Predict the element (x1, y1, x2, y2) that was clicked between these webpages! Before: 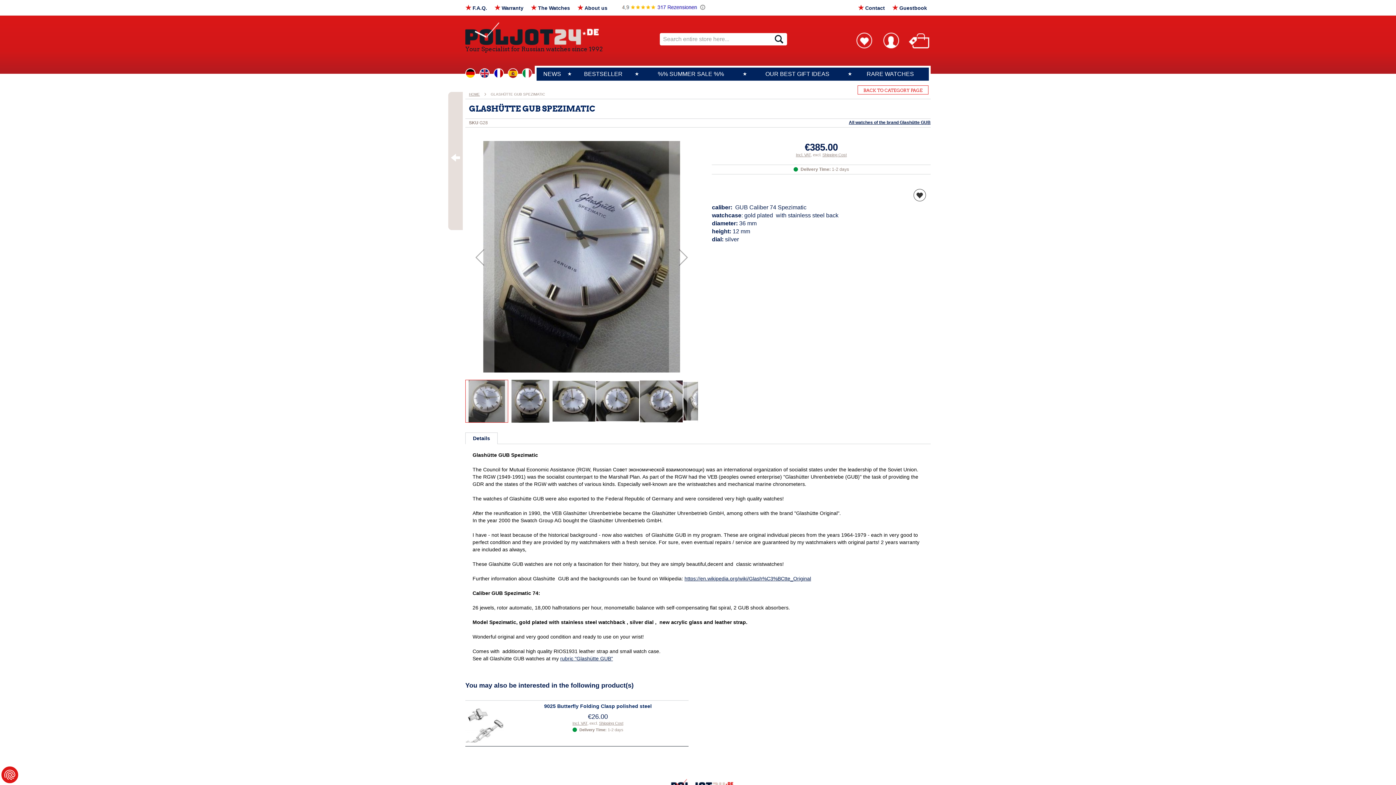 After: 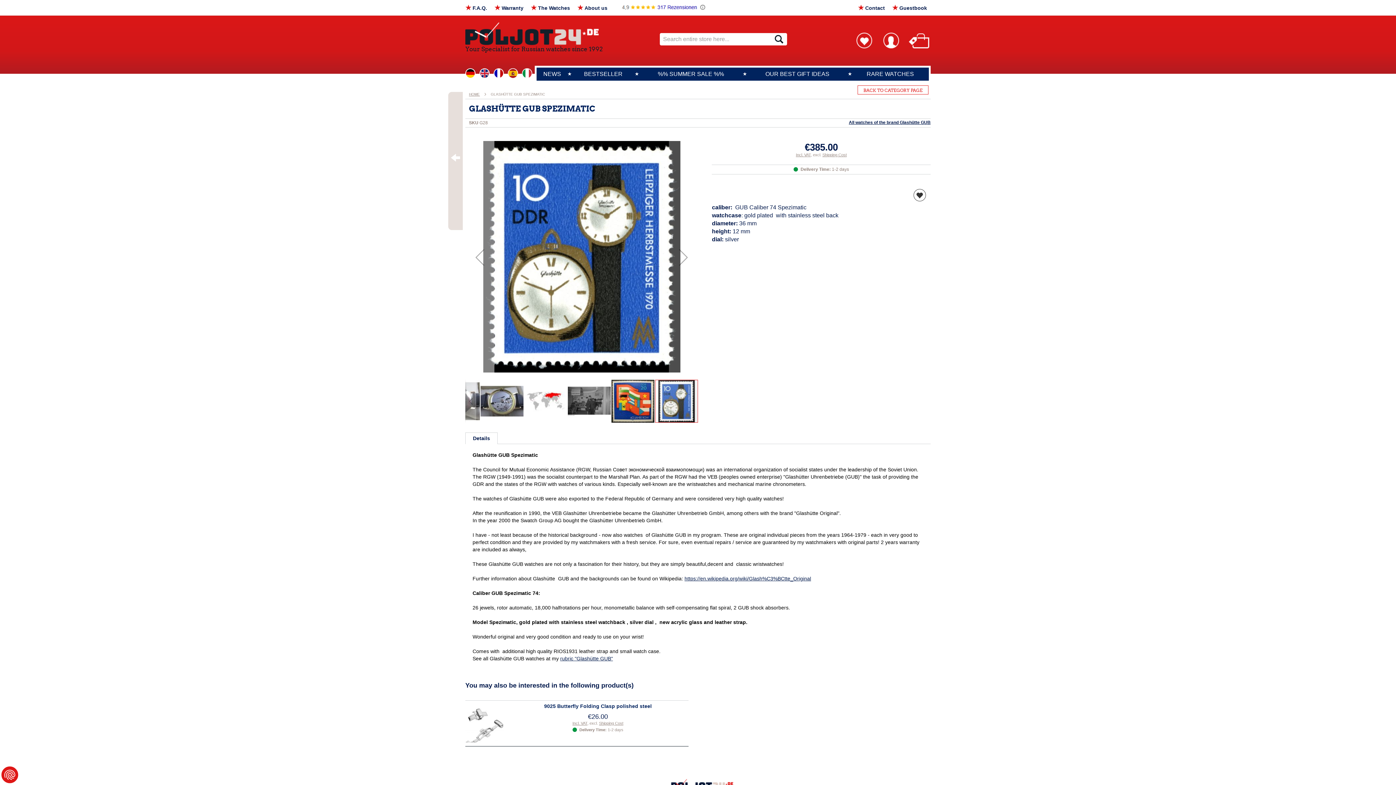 Action: label: Previous bbox: (465, 141, 494, 373)